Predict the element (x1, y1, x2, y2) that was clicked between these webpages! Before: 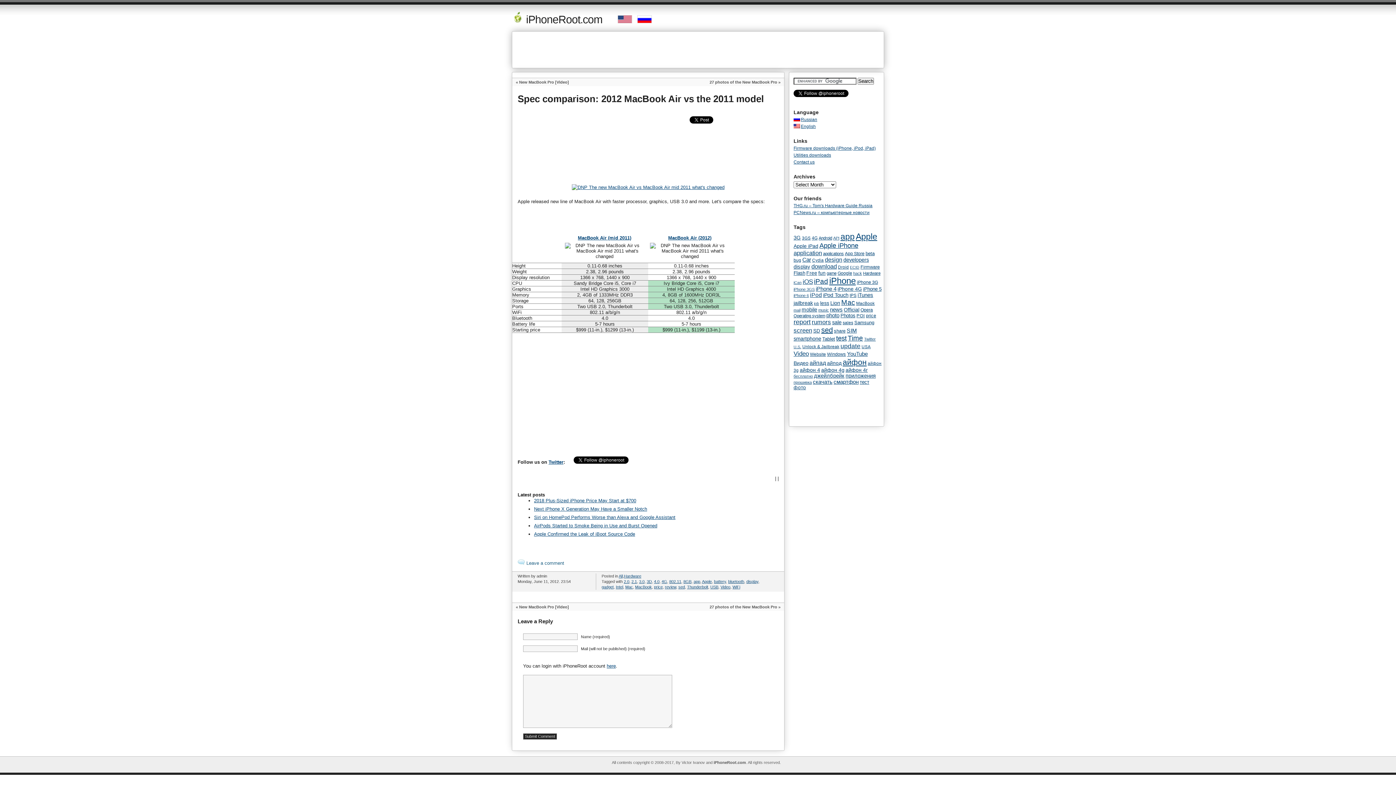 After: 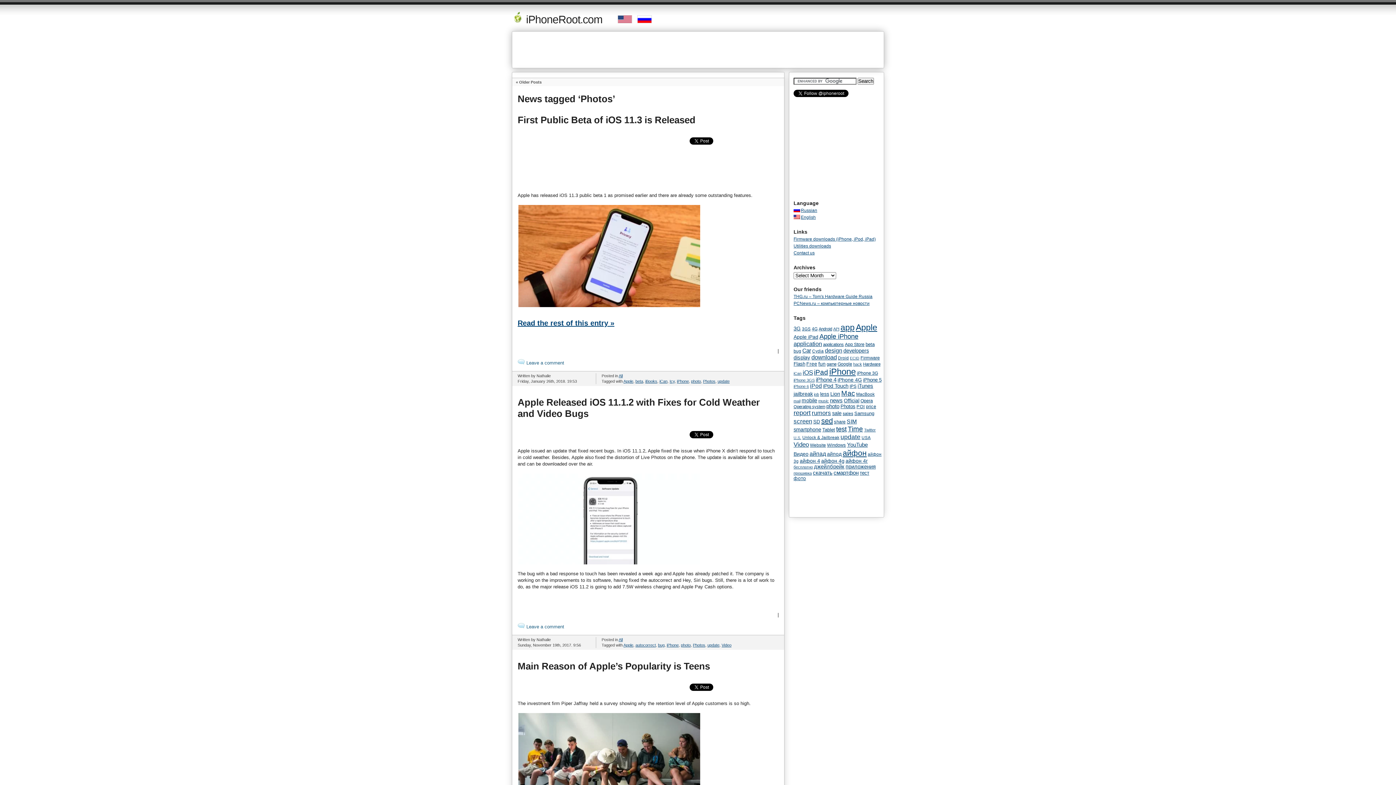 Action: bbox: (840, 313, 855, 318) label: Photos